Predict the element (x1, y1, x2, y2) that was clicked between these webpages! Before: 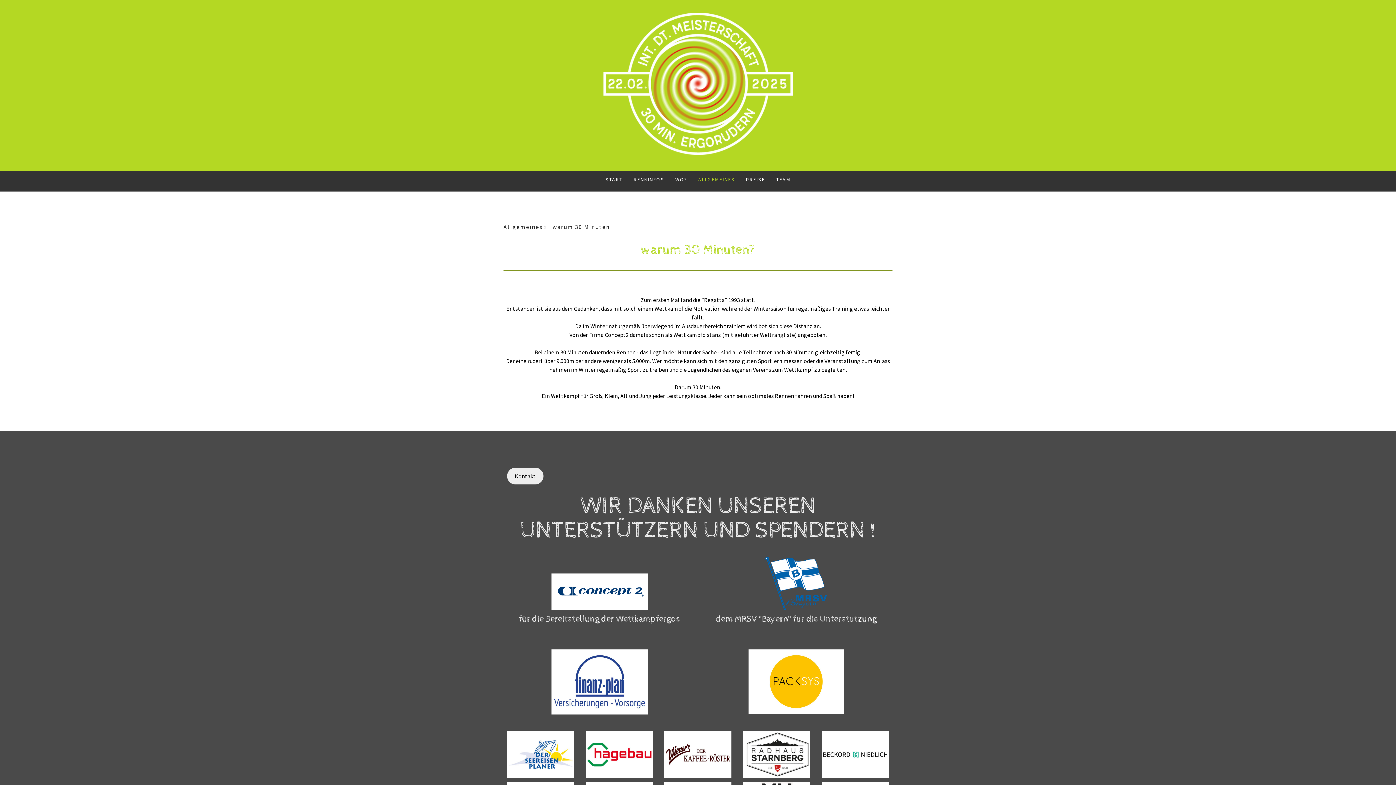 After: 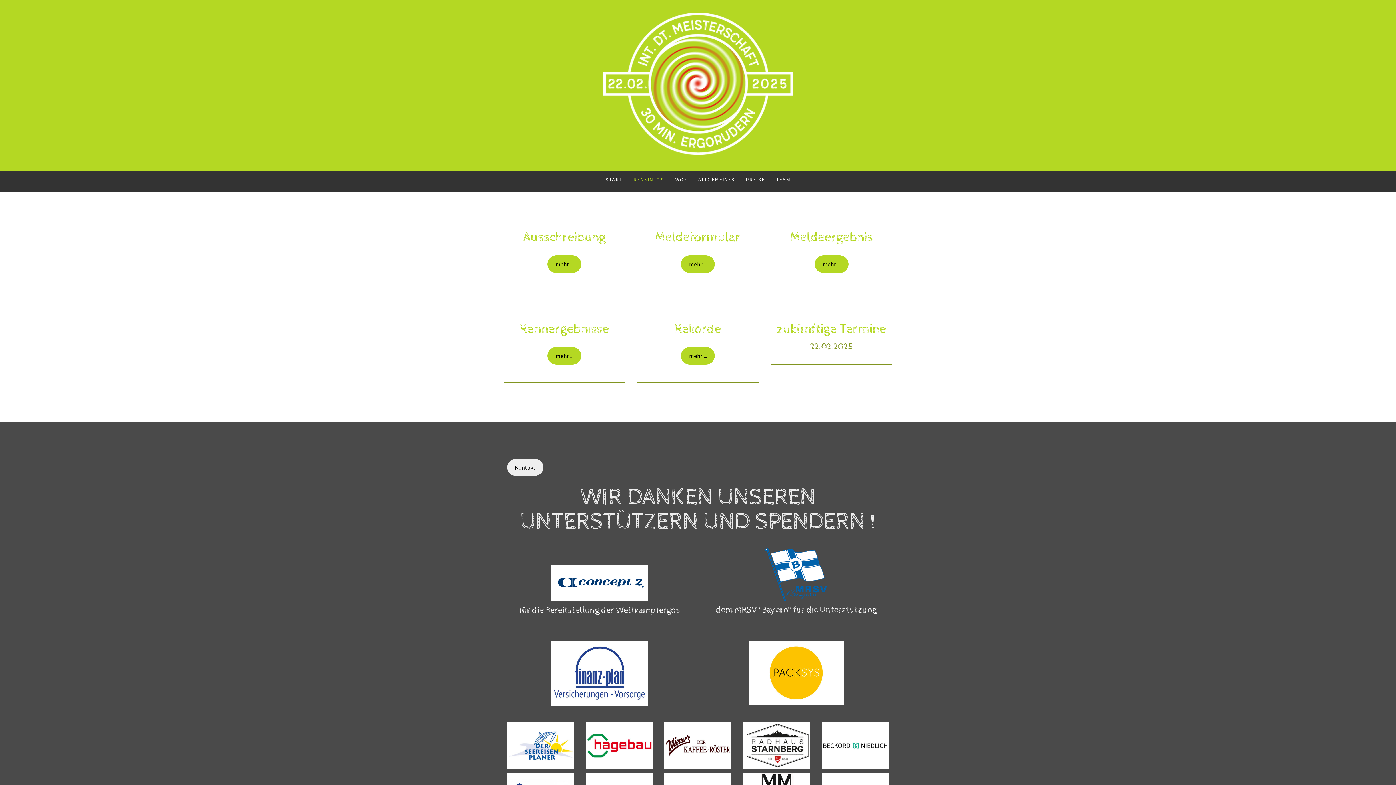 Action: label: RENNINFOS bbox: (628, 170, 670, 189)